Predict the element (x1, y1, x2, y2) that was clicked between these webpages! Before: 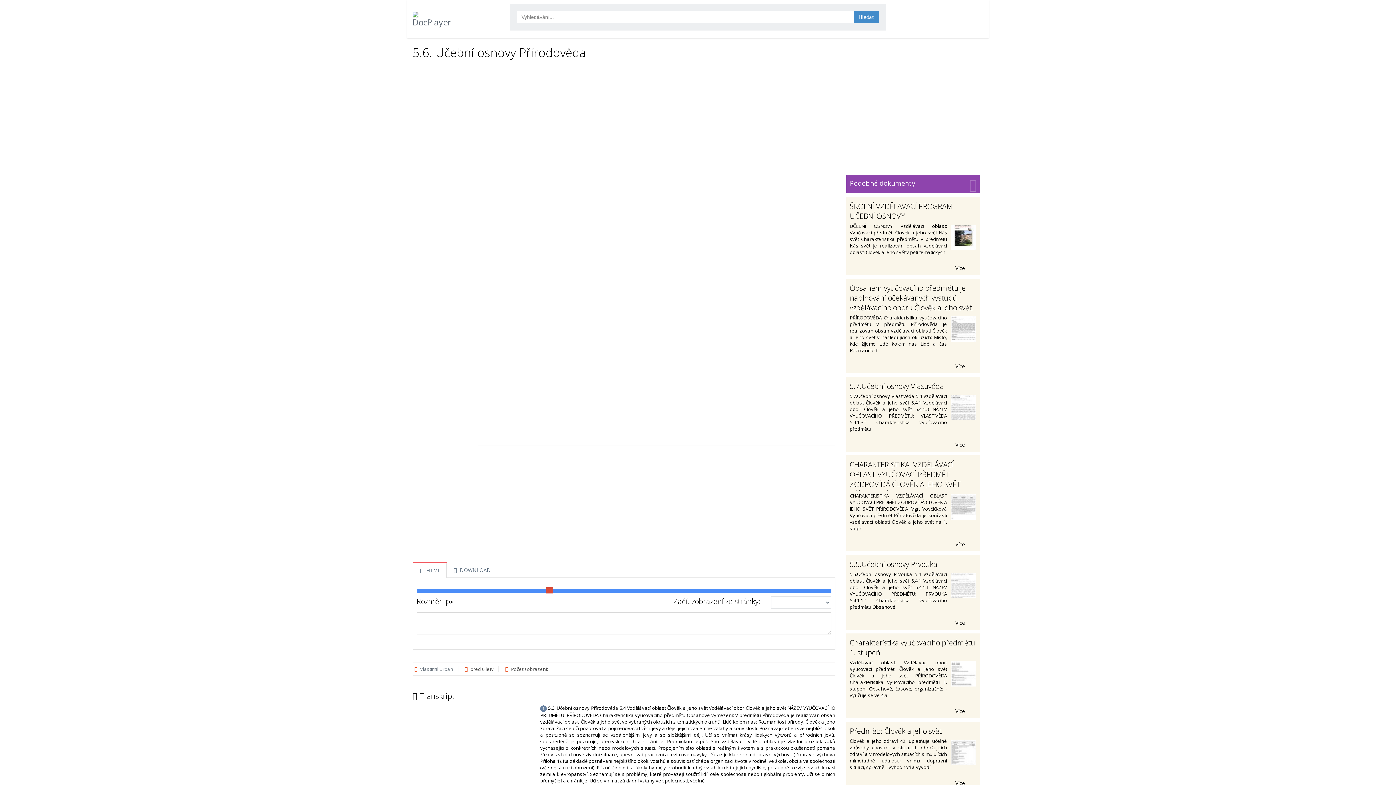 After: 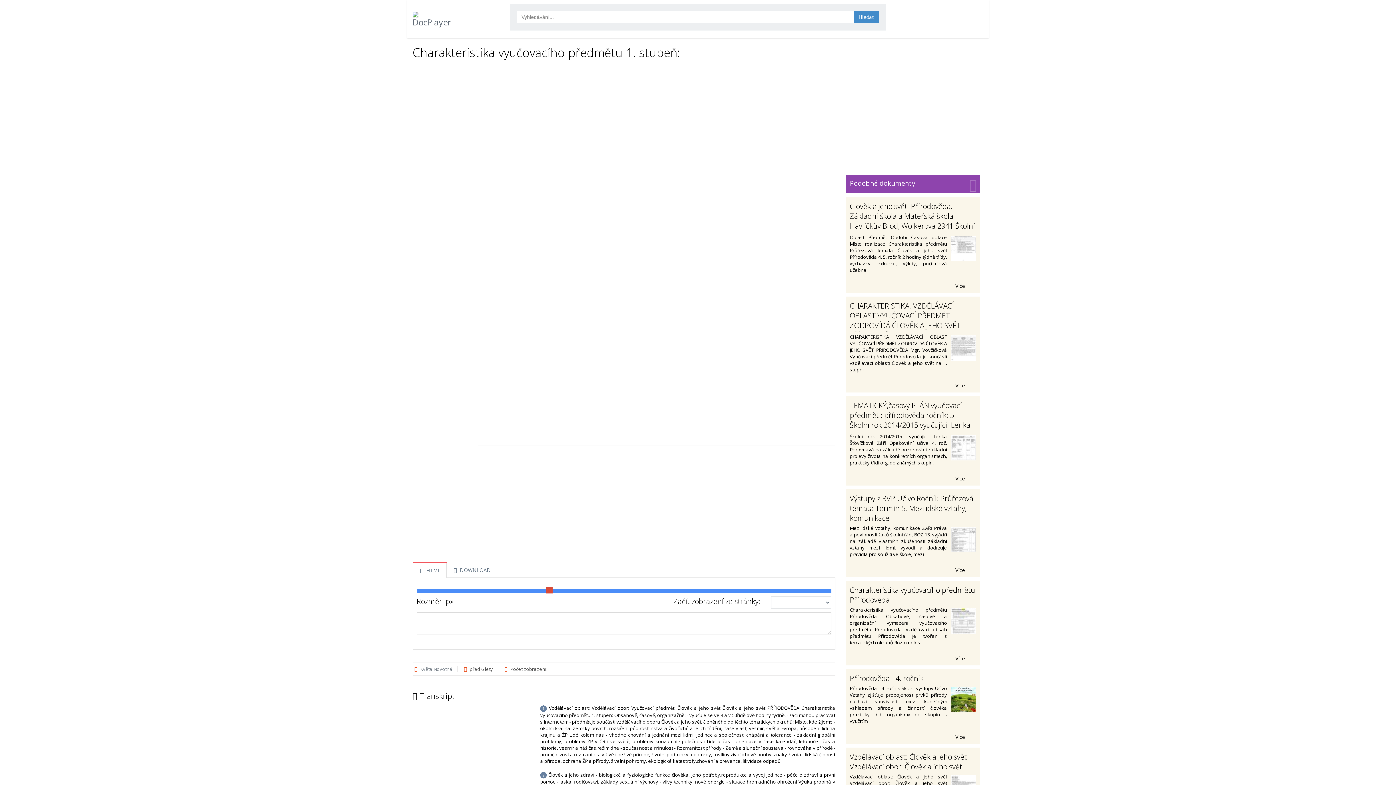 Action: label: Více  bbox: (850, 706, 976, 714)